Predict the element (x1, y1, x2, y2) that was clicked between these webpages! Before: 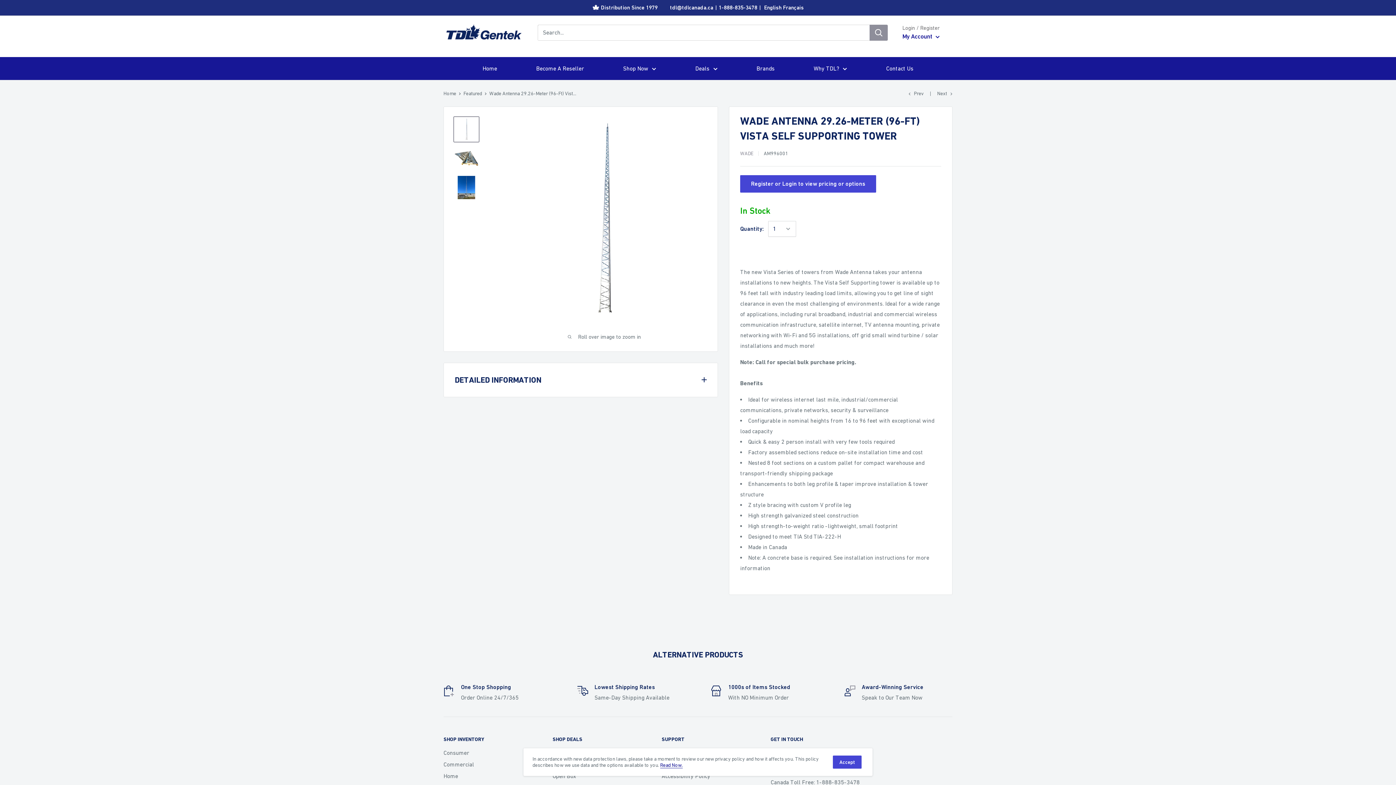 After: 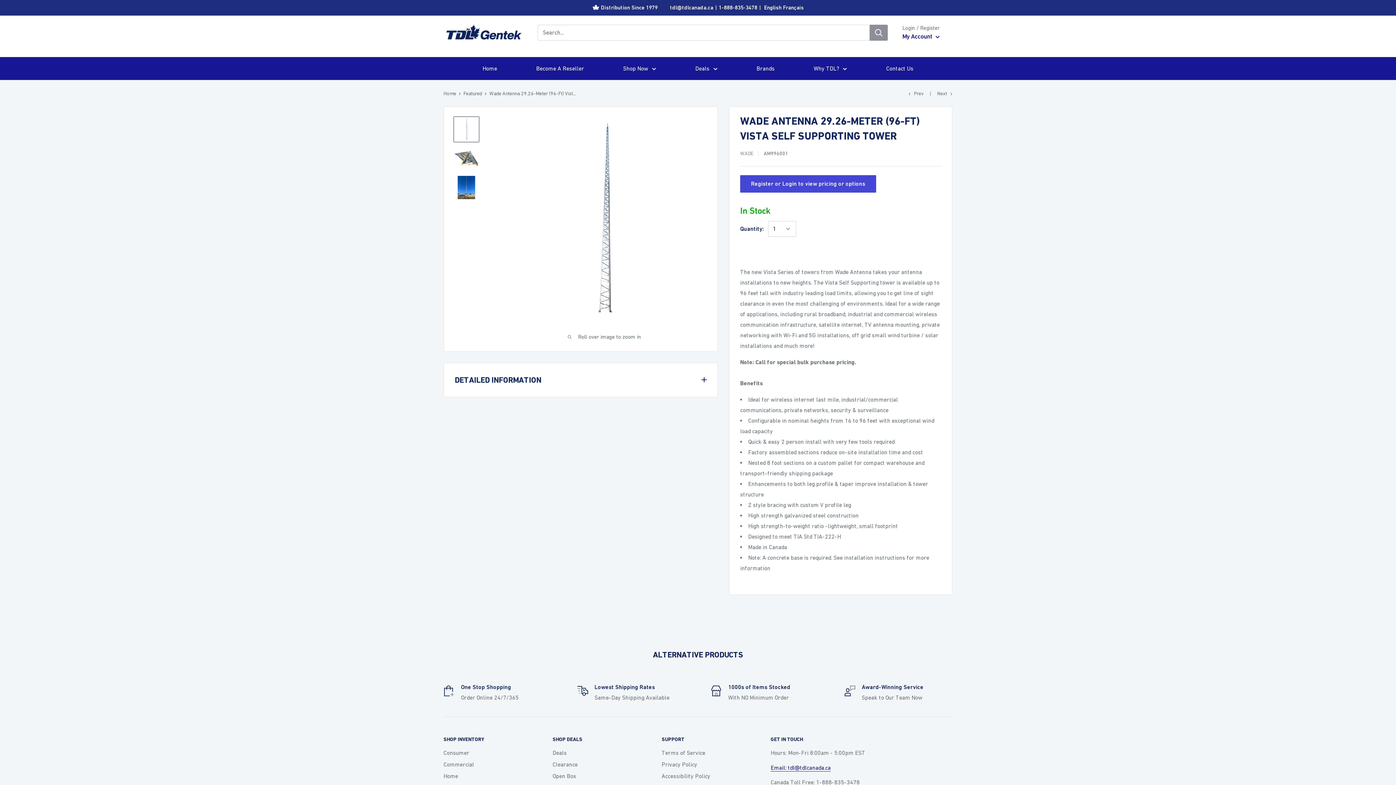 Action: bbox: (833, 756, 861, 769) label: Accept